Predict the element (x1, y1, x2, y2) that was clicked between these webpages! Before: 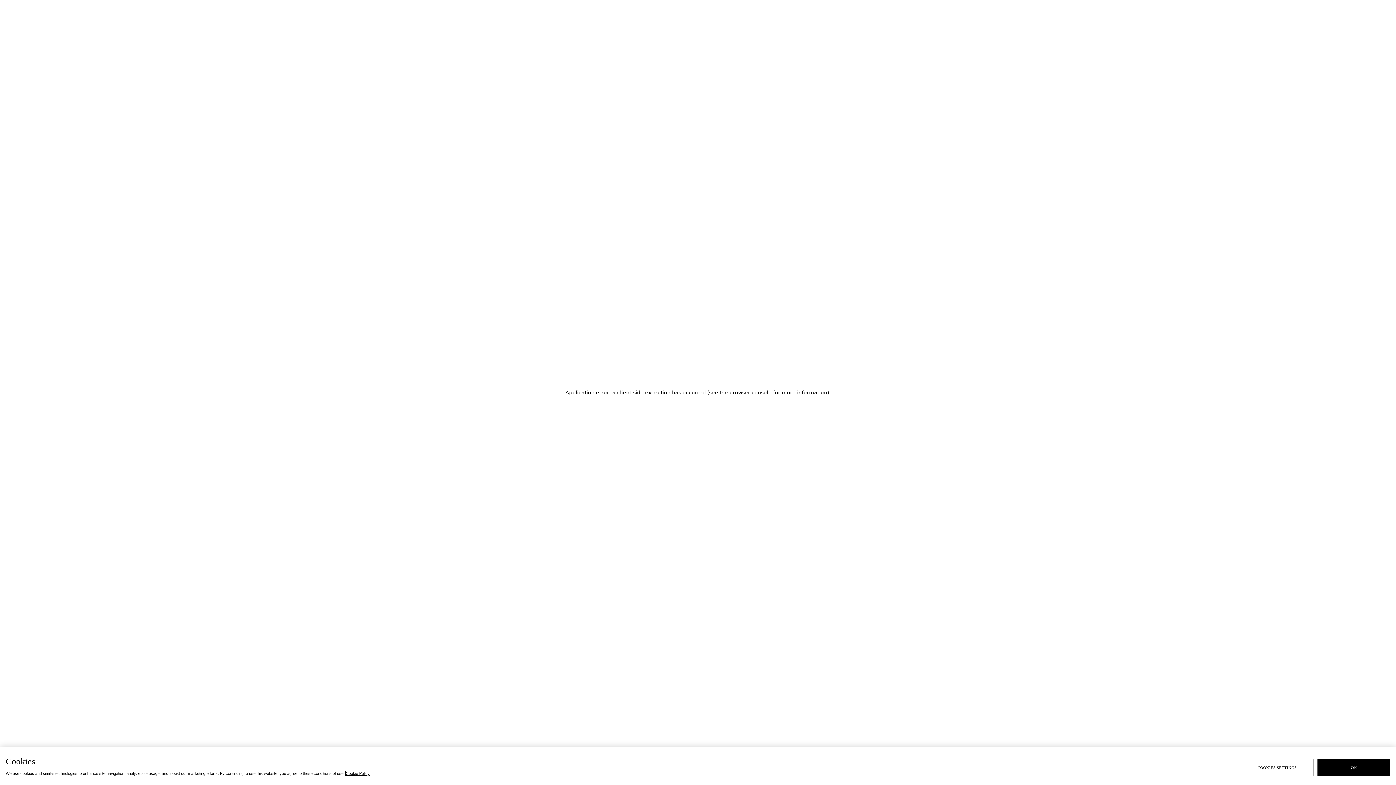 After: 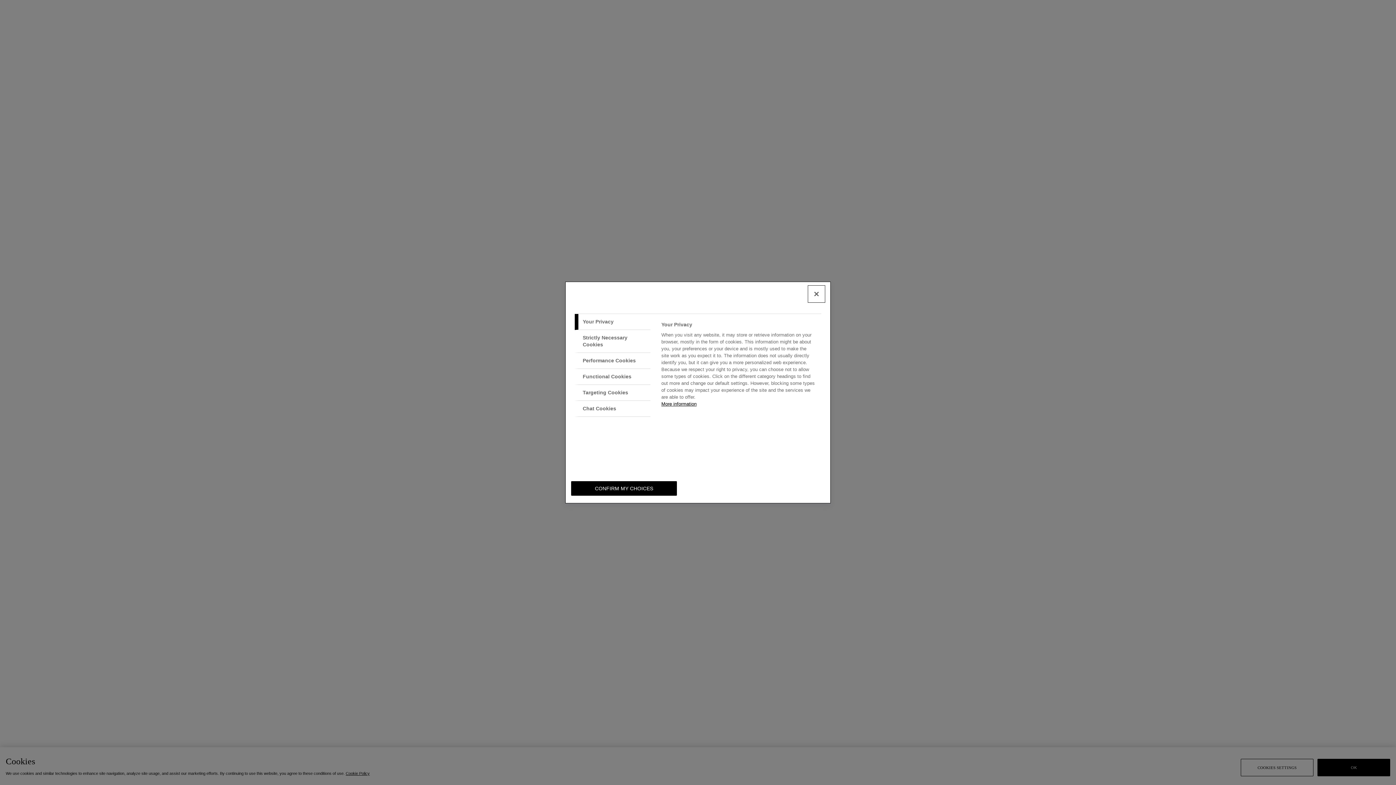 Action: label: COOKIES SETTINGS bbox: (1241, 759, 1313, 776)